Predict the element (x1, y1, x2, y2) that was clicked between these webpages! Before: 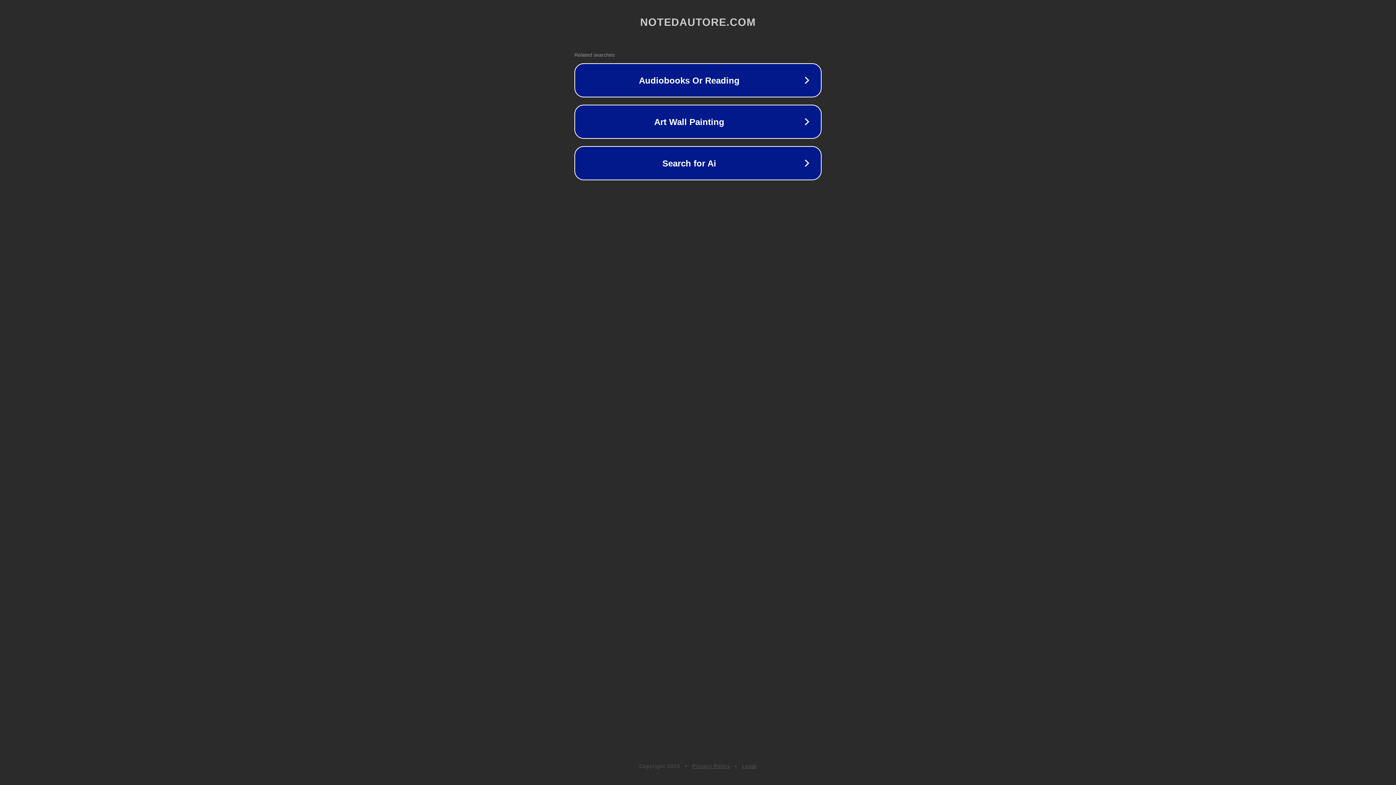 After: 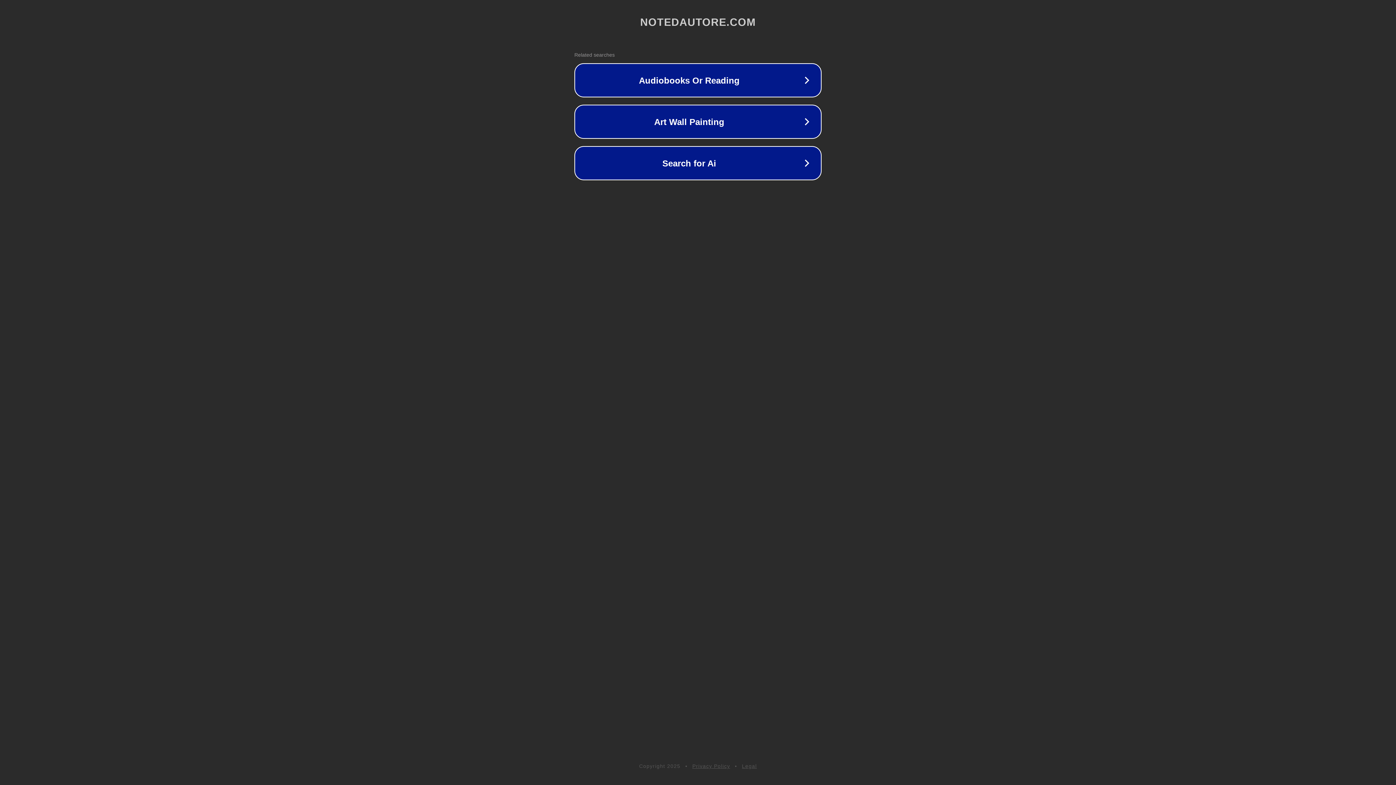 Action: label: Legal bbox: (742, 763, 757, 769)